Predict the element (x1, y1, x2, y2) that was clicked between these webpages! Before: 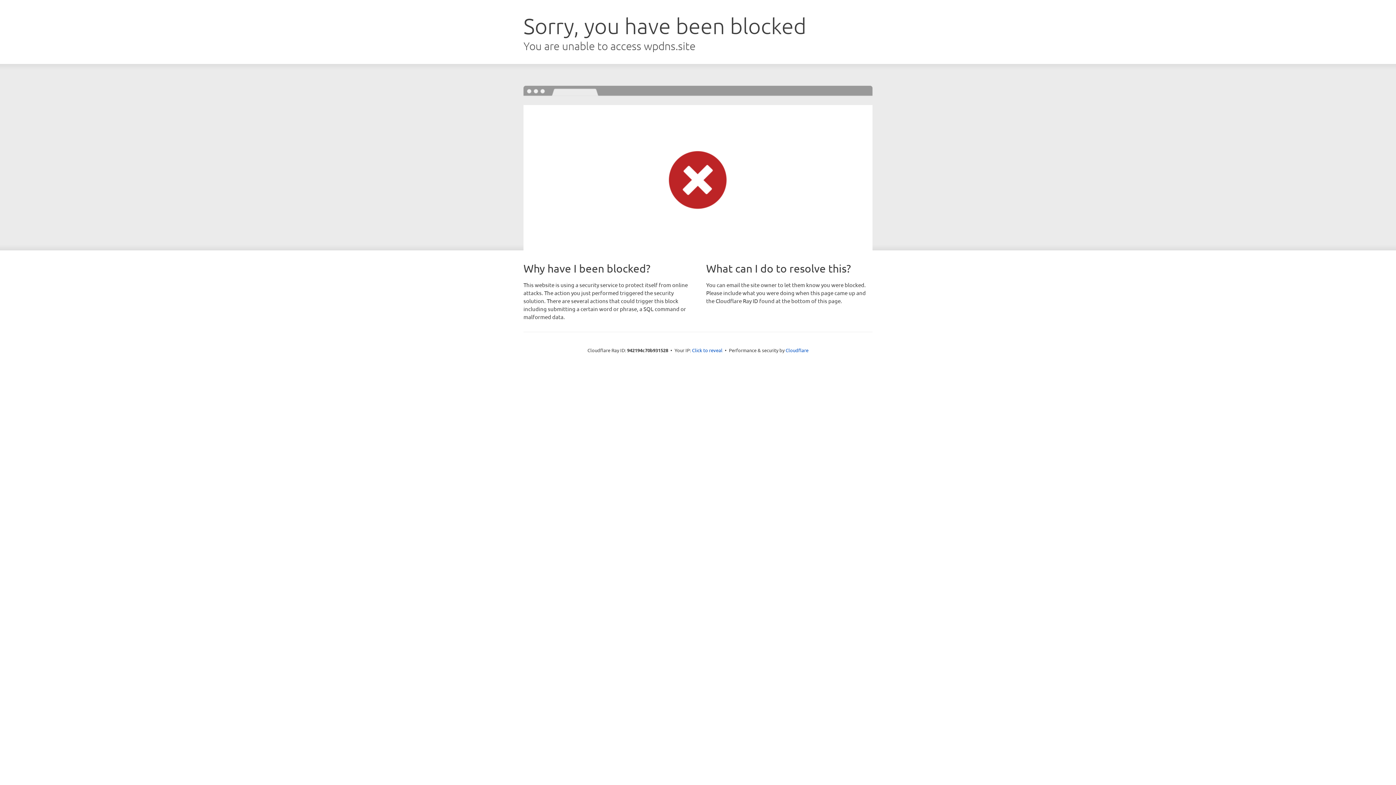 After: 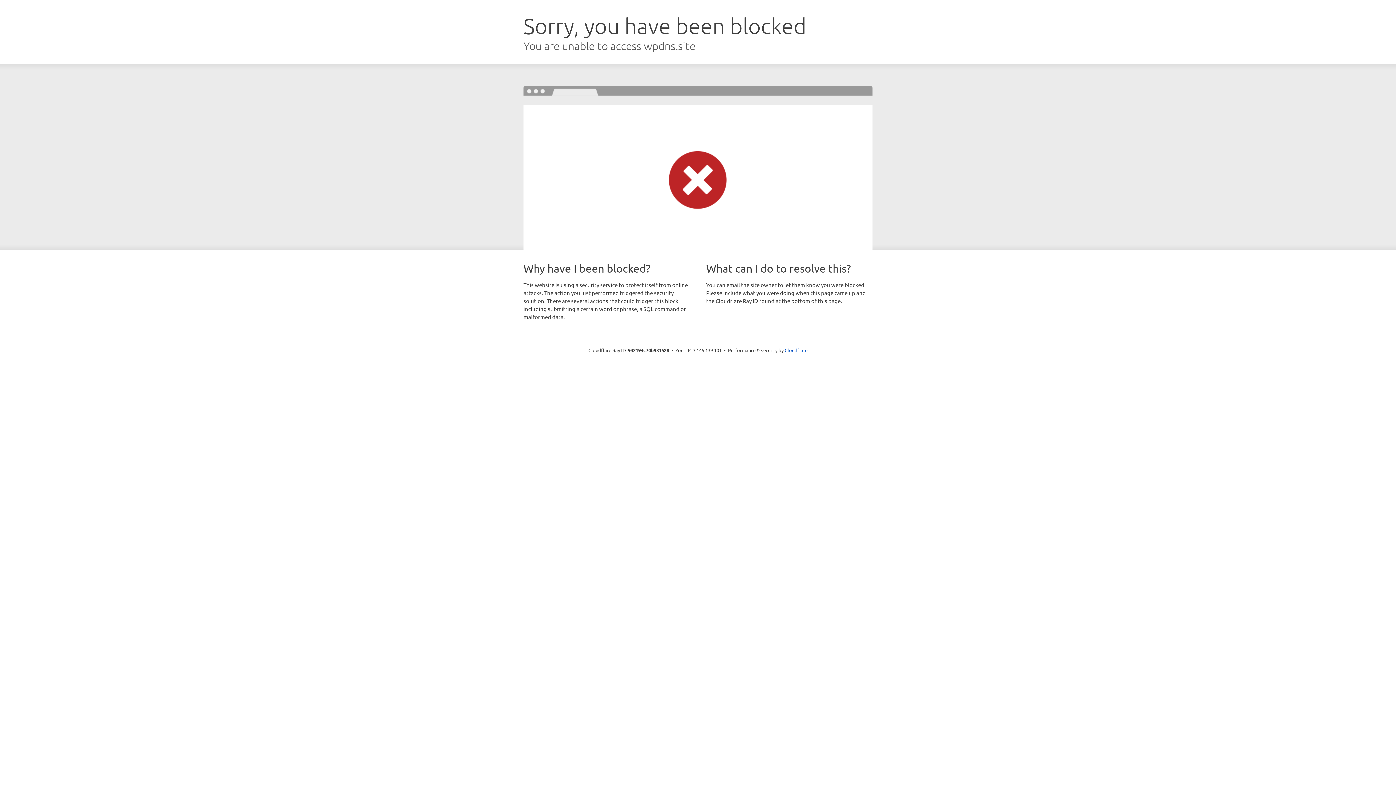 Action: label: Click to reveal bbox: (692, 346, 722, 353)